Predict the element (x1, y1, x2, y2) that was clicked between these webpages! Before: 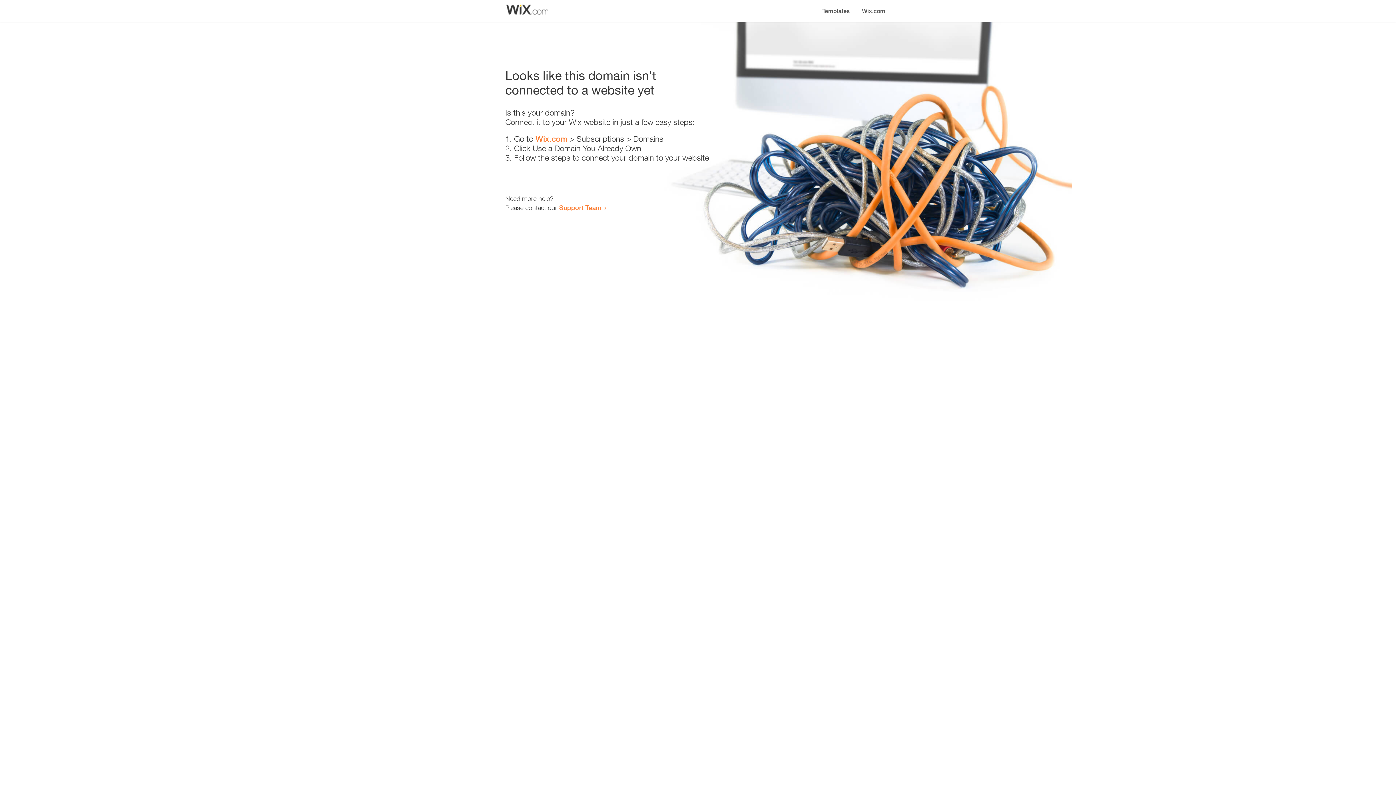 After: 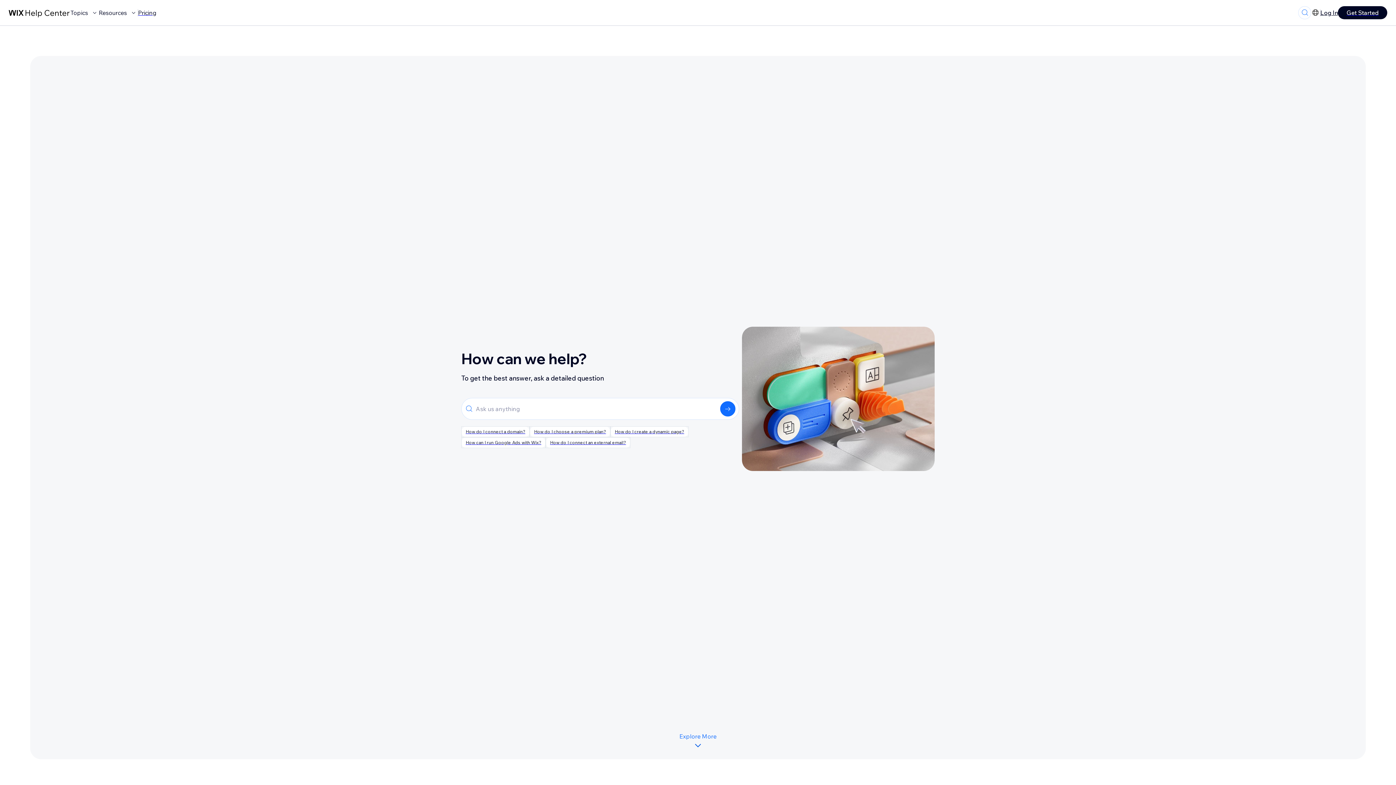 Action: bbox: (559, 203, 601, 211) label: Support Team